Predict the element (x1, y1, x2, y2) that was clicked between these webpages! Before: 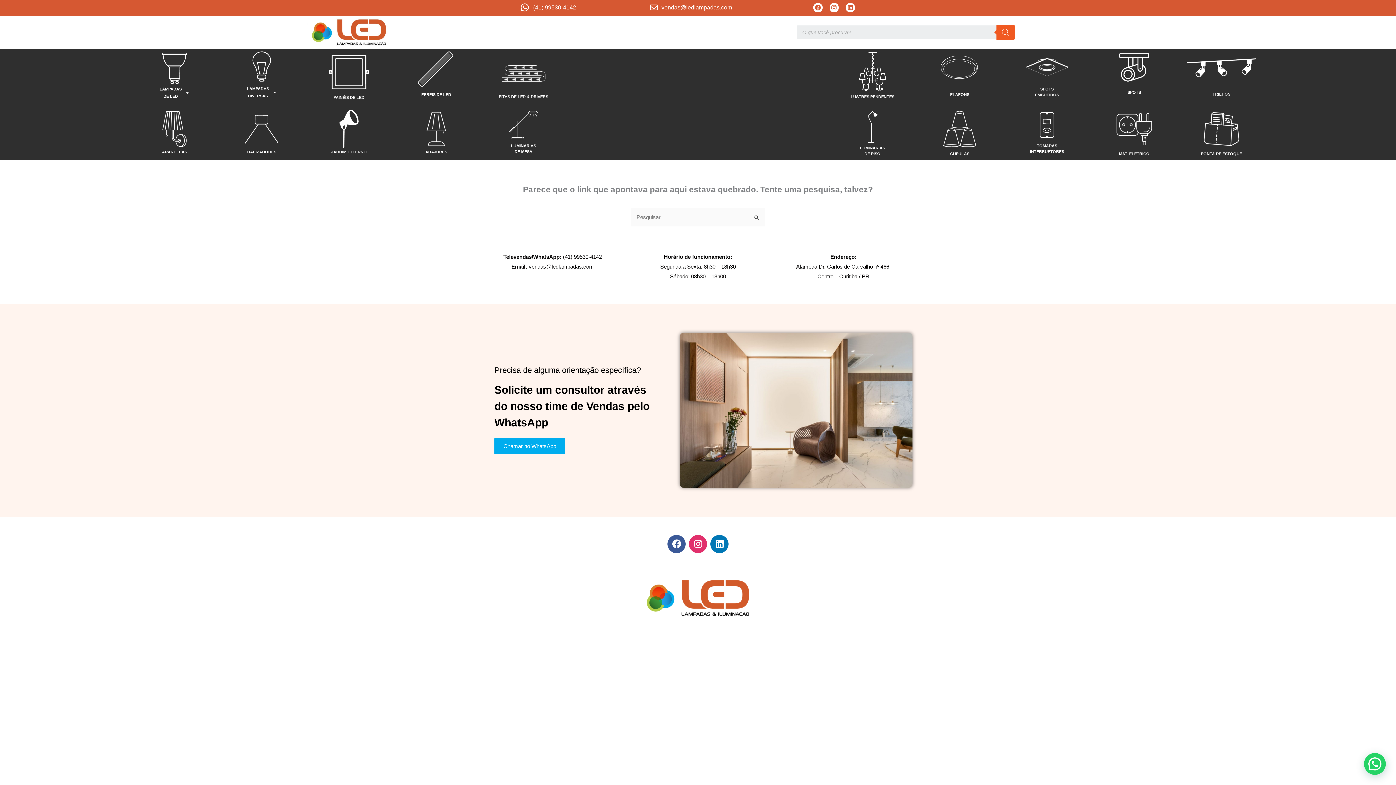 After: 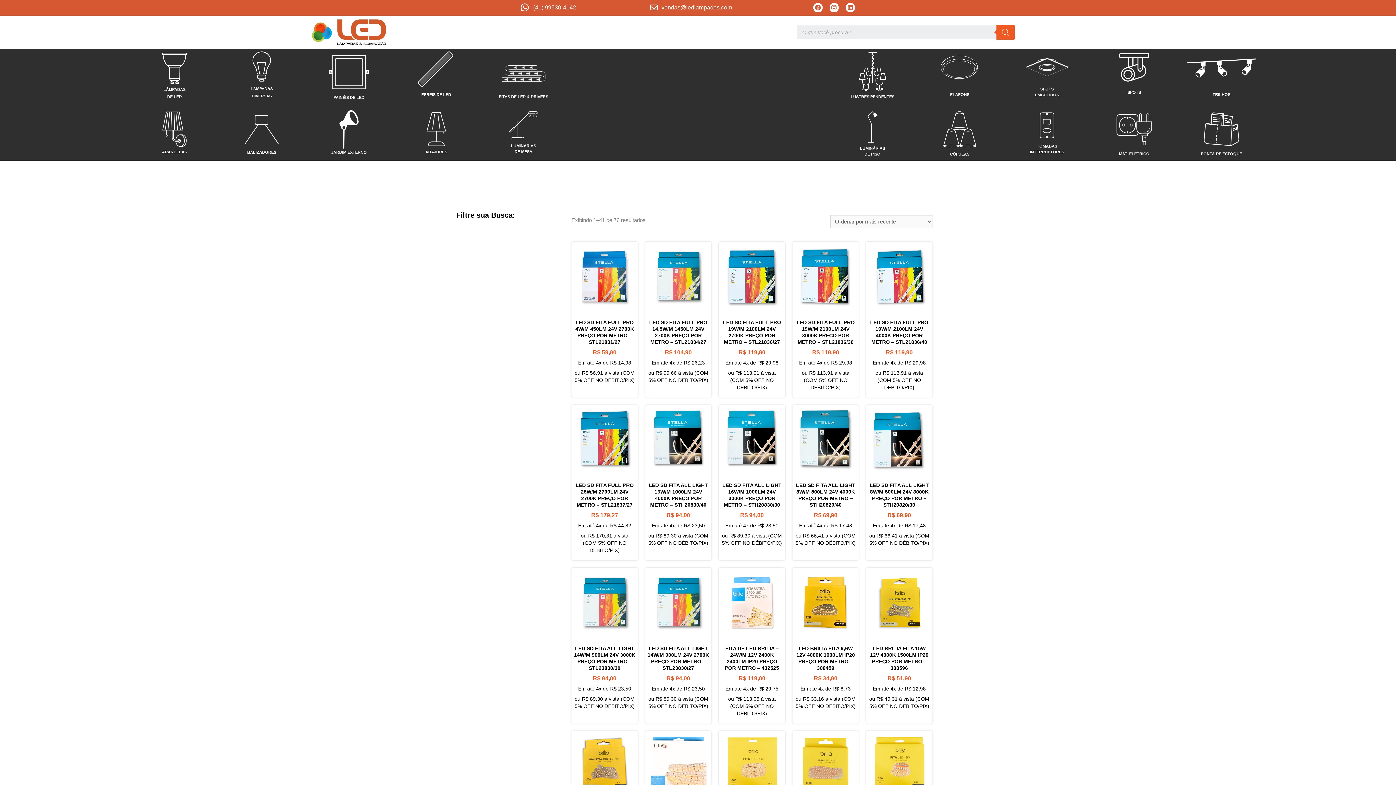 Action: bbox: (501, 68, 545, 74)